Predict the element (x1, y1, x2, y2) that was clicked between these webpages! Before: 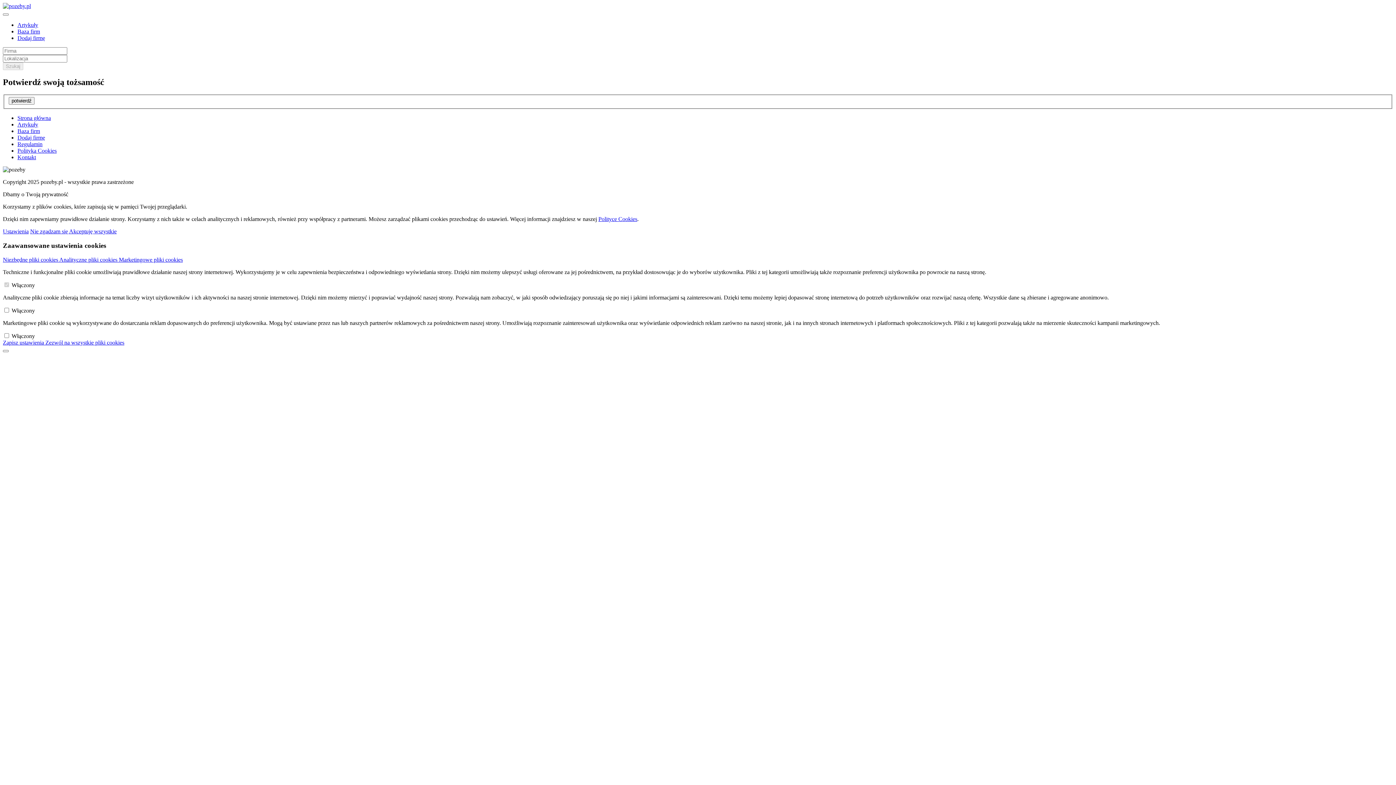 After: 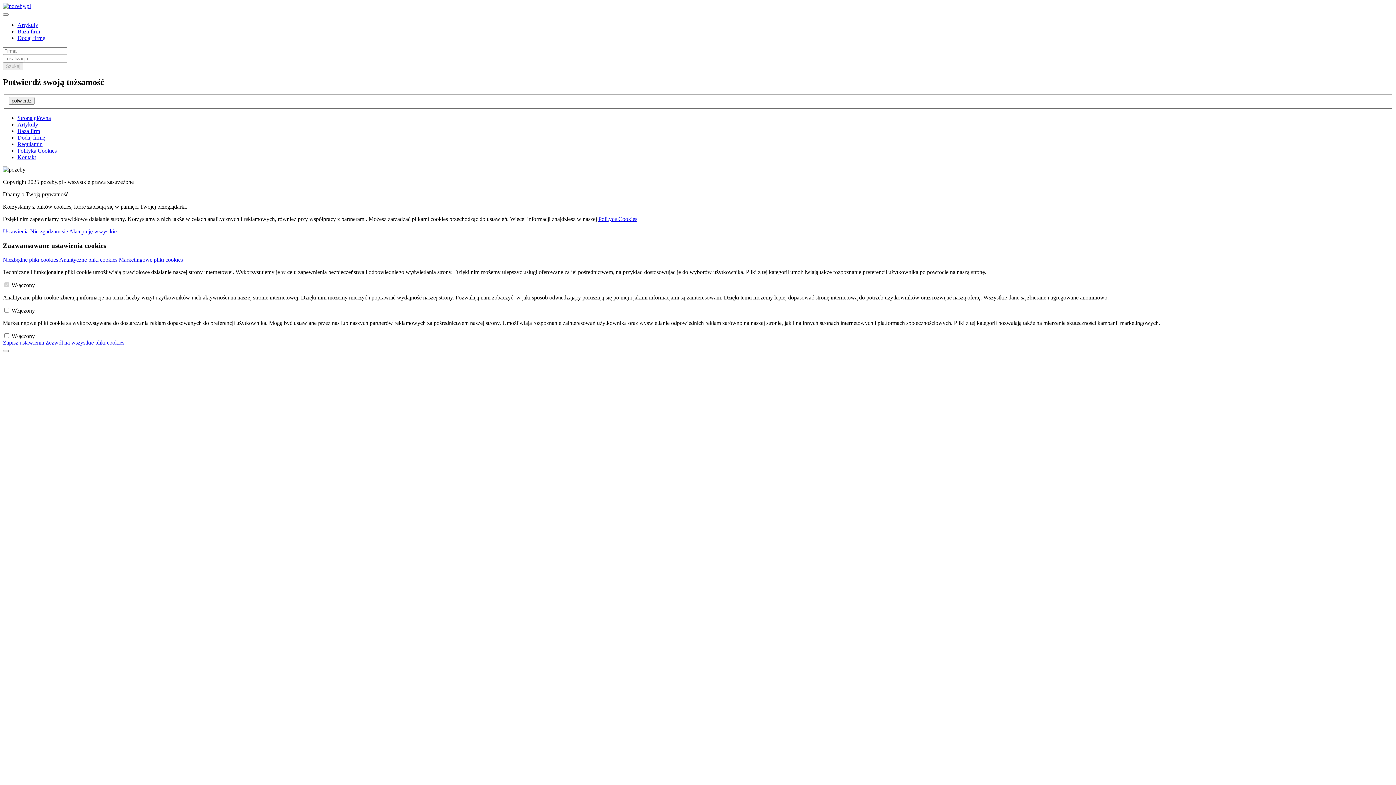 Action: bbox: (59, 256, 118, 262) label: Analityczne pliki cookies 